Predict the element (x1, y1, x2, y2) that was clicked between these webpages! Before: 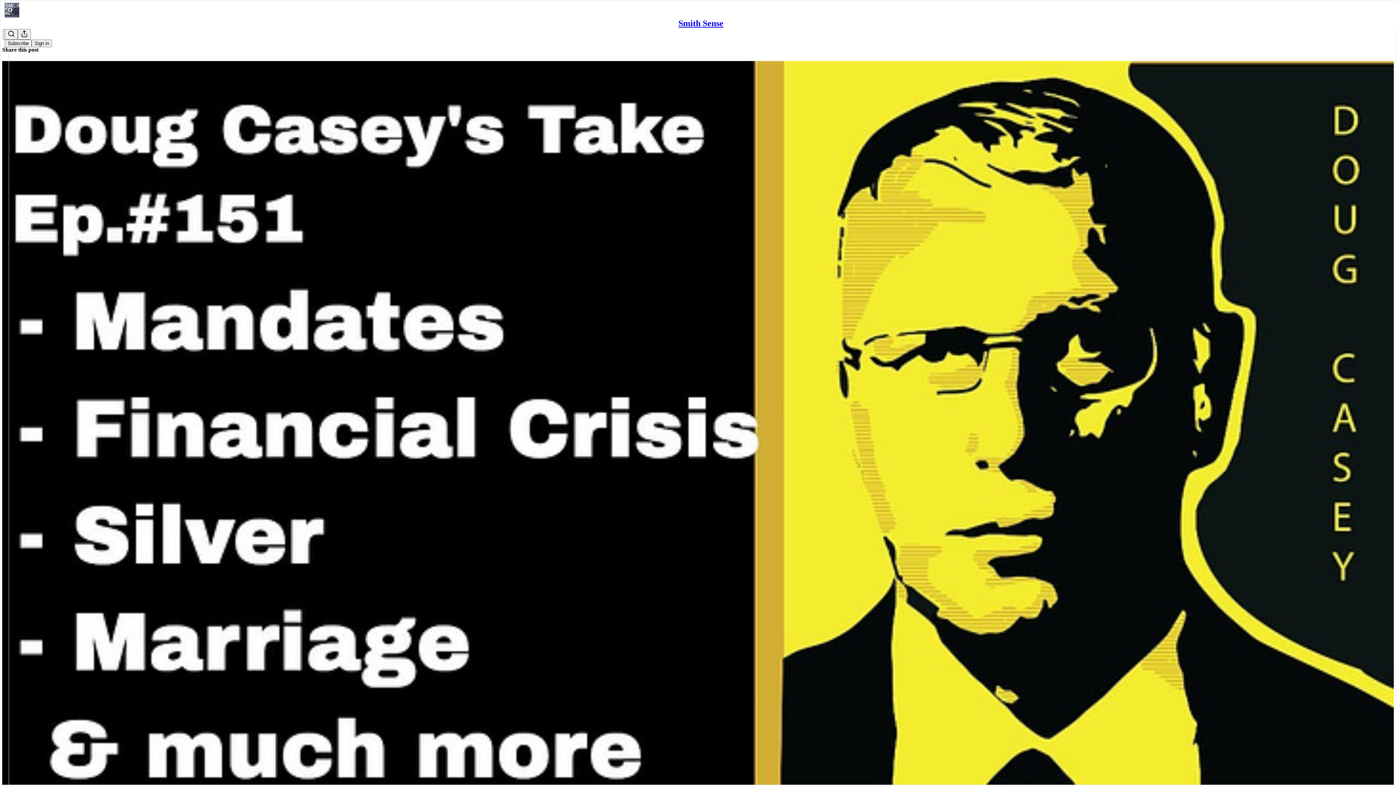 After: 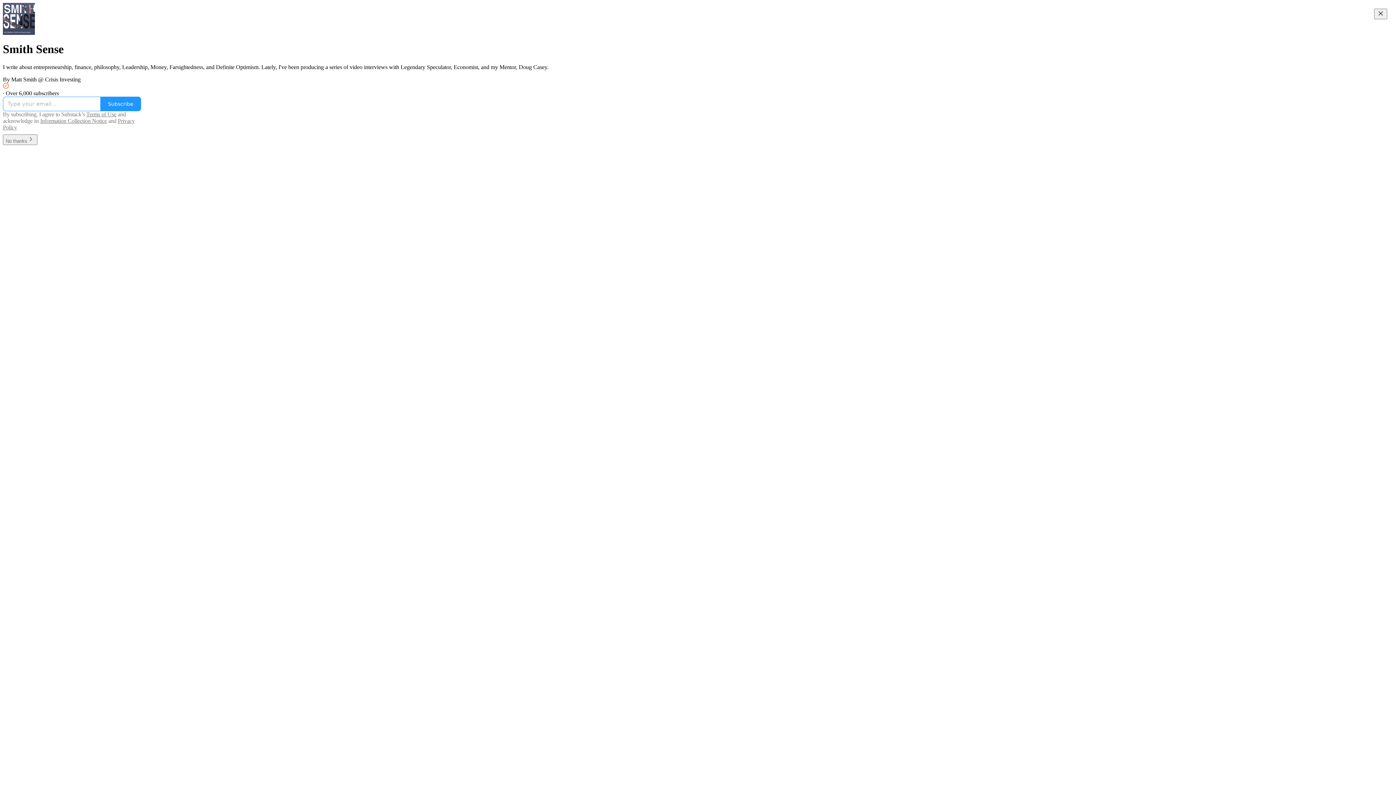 Action: bbox: (4, 2, 1399, 17)